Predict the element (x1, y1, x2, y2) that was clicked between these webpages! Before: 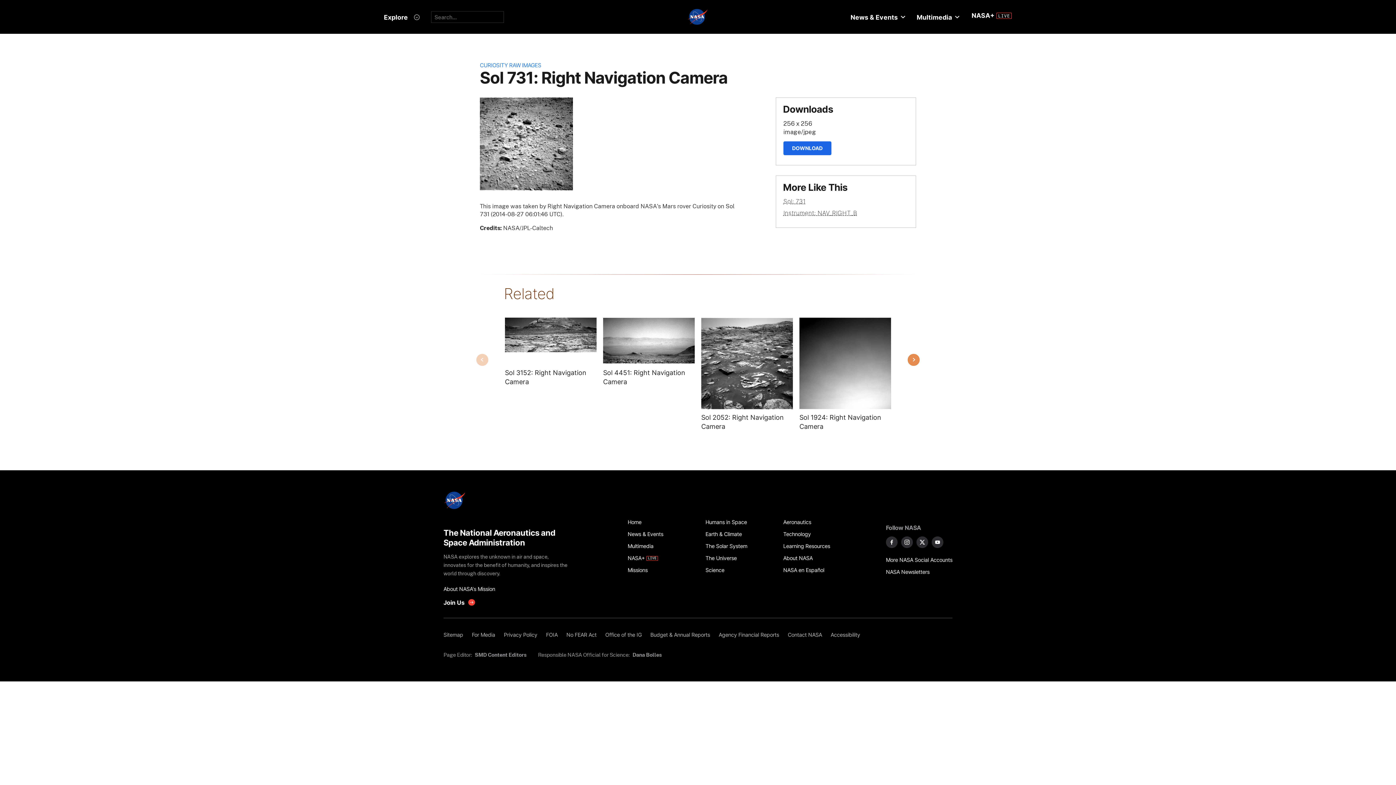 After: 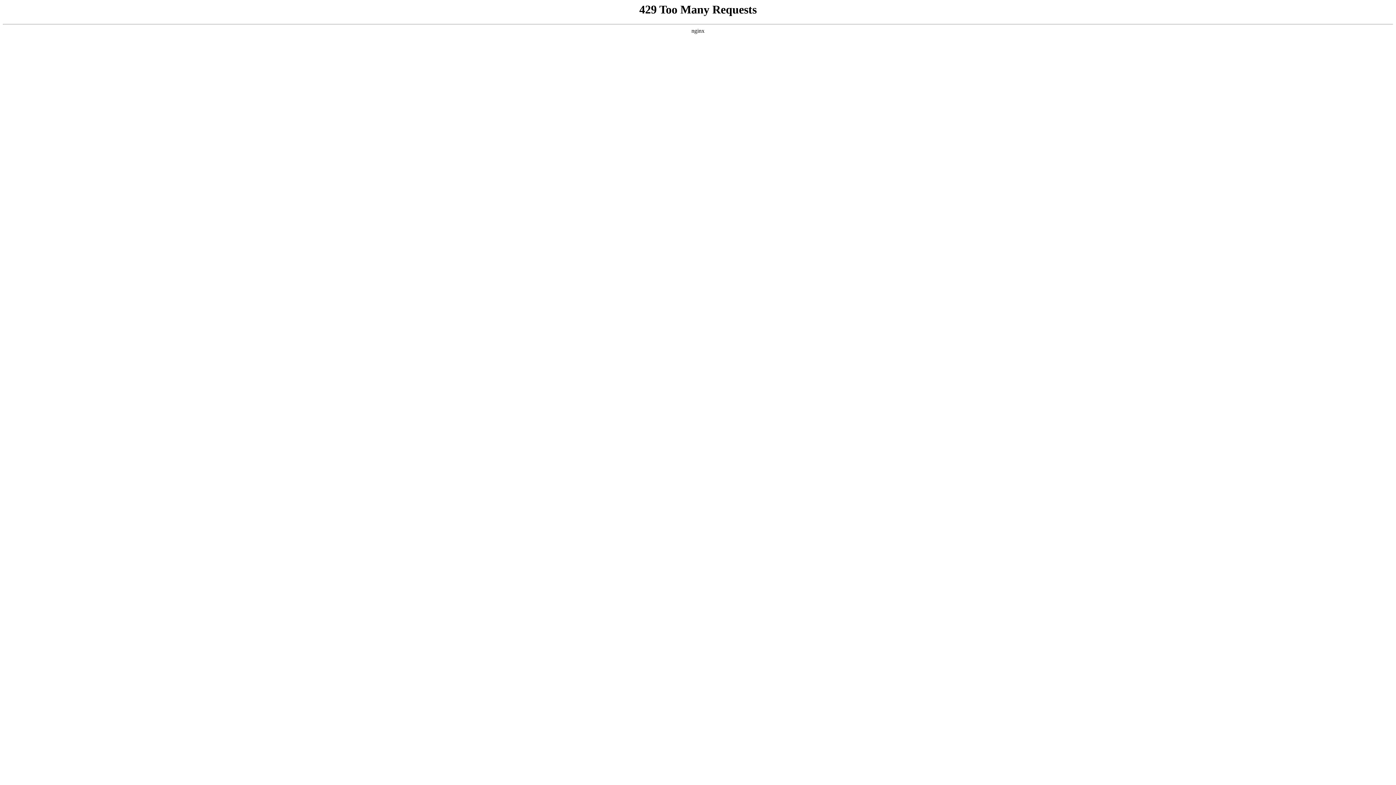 Action: label: Budget & Annual Reports bbox: (646, 629, 714, 641)